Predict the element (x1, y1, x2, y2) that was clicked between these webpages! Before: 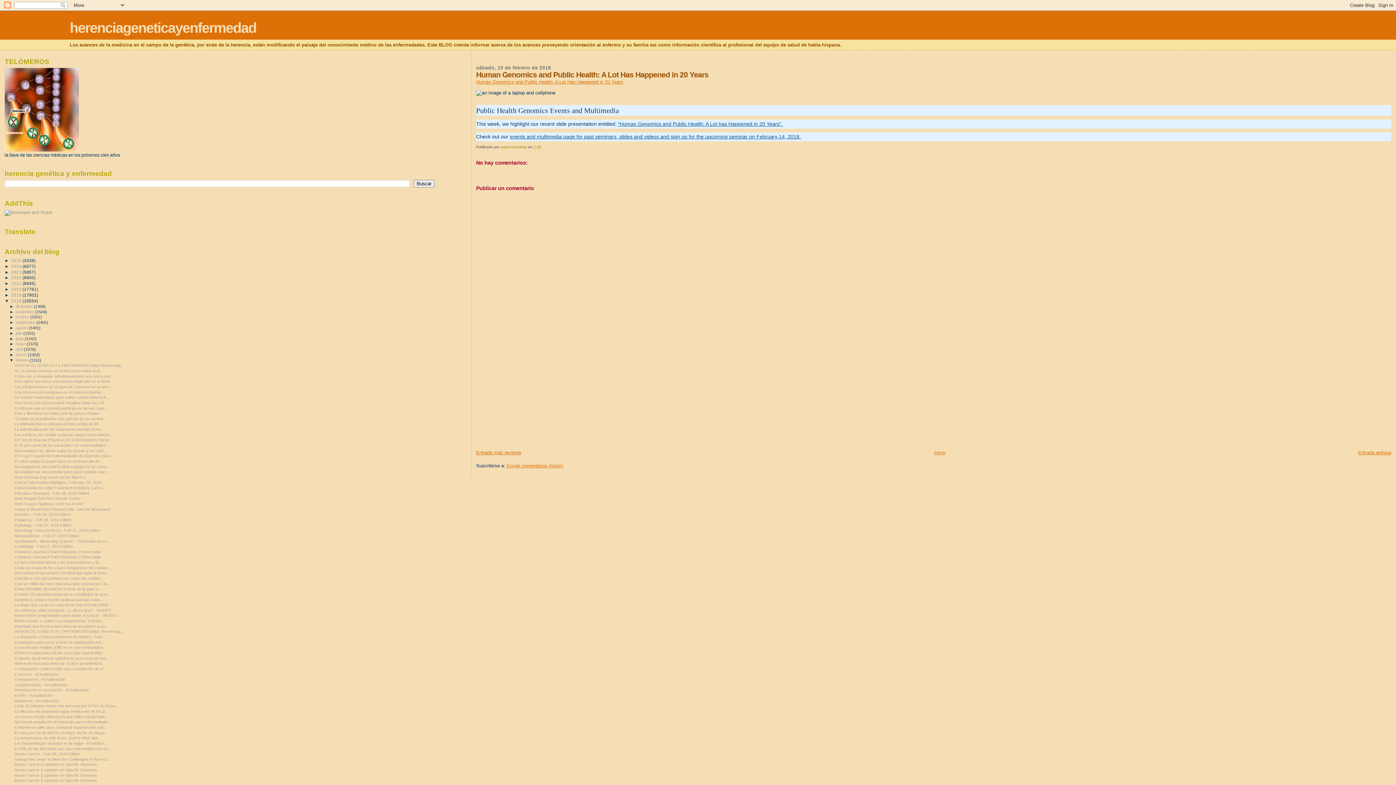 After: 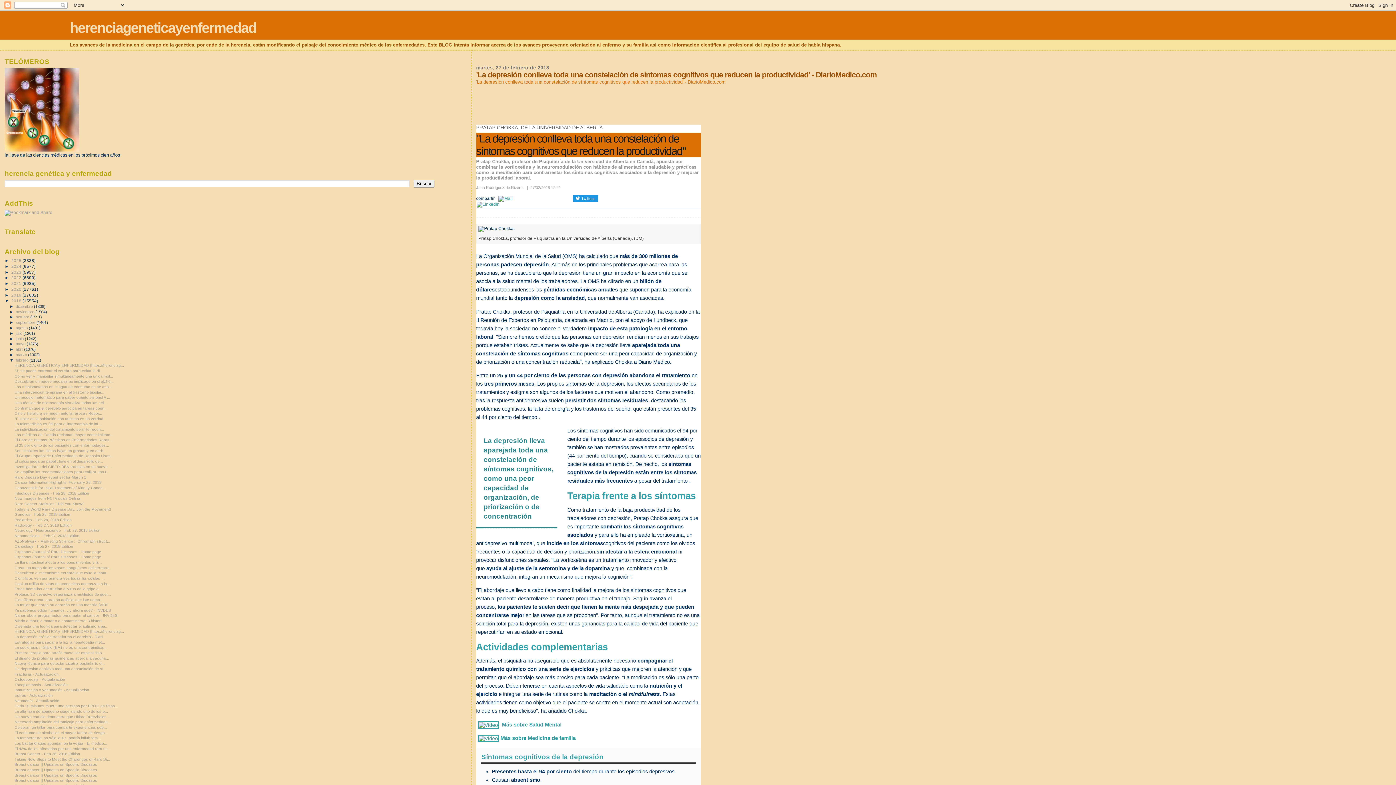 Action: label: 'La depresión conlleva toda una constelación de sí... bbox: (14, 666, 106, 671)